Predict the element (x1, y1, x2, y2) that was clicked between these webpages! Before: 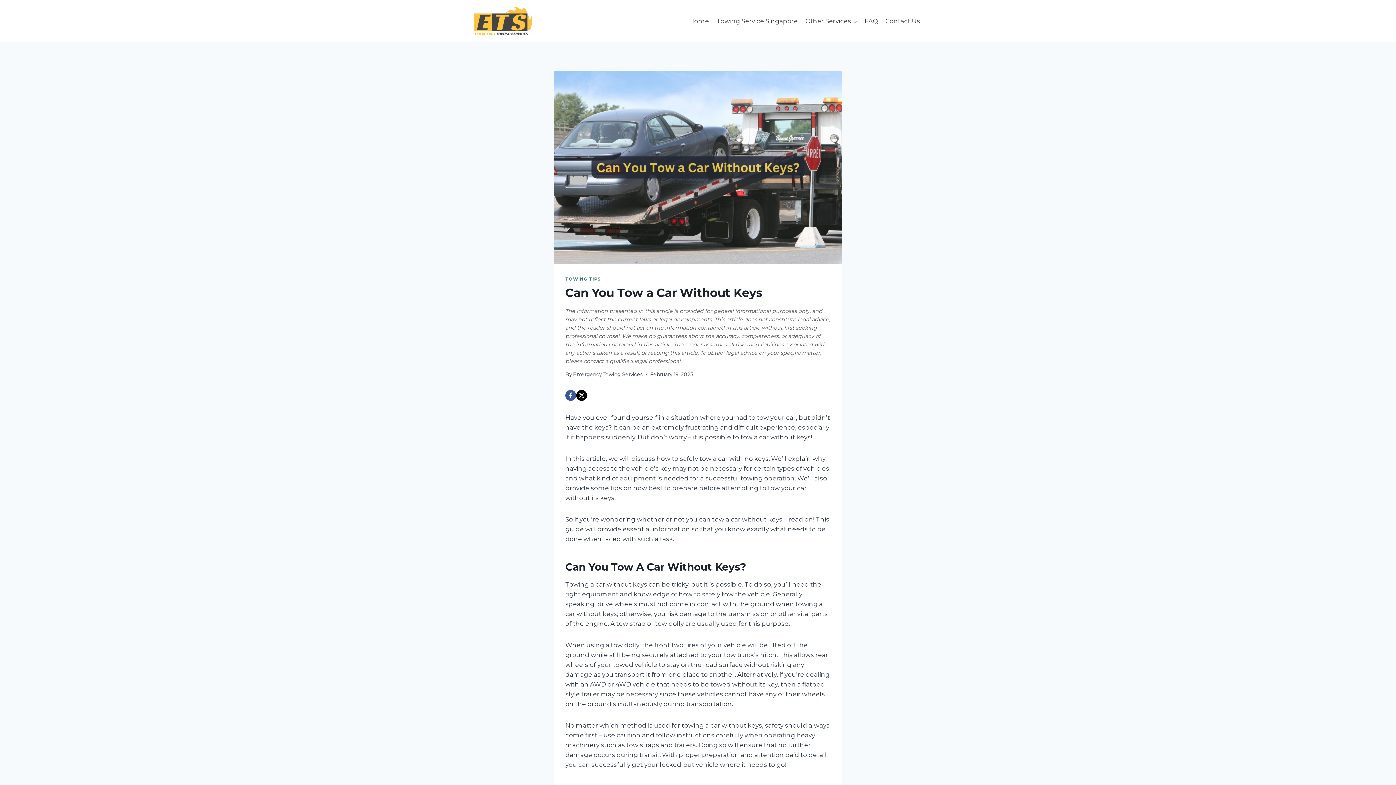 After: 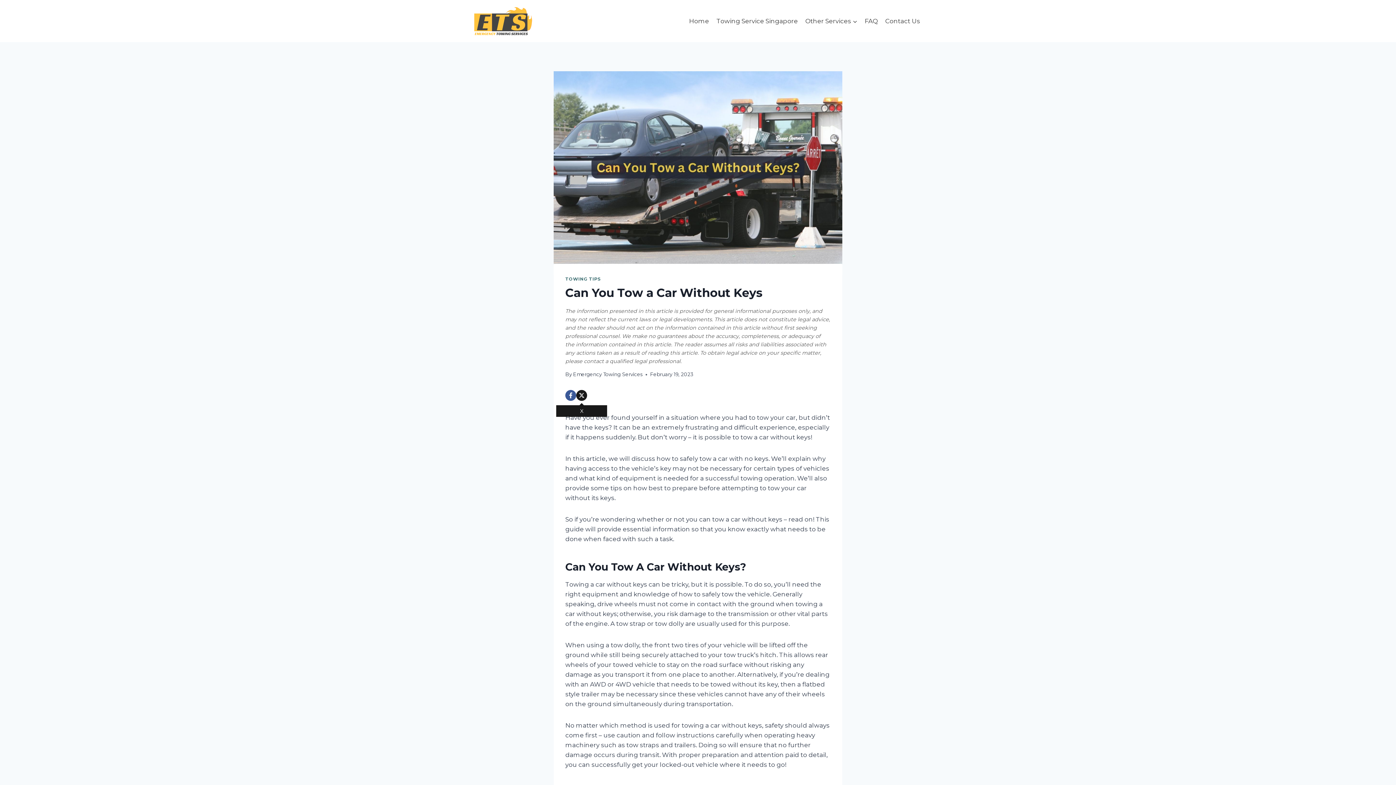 Action: label:  X bbox: (576, 390, 587, 401)